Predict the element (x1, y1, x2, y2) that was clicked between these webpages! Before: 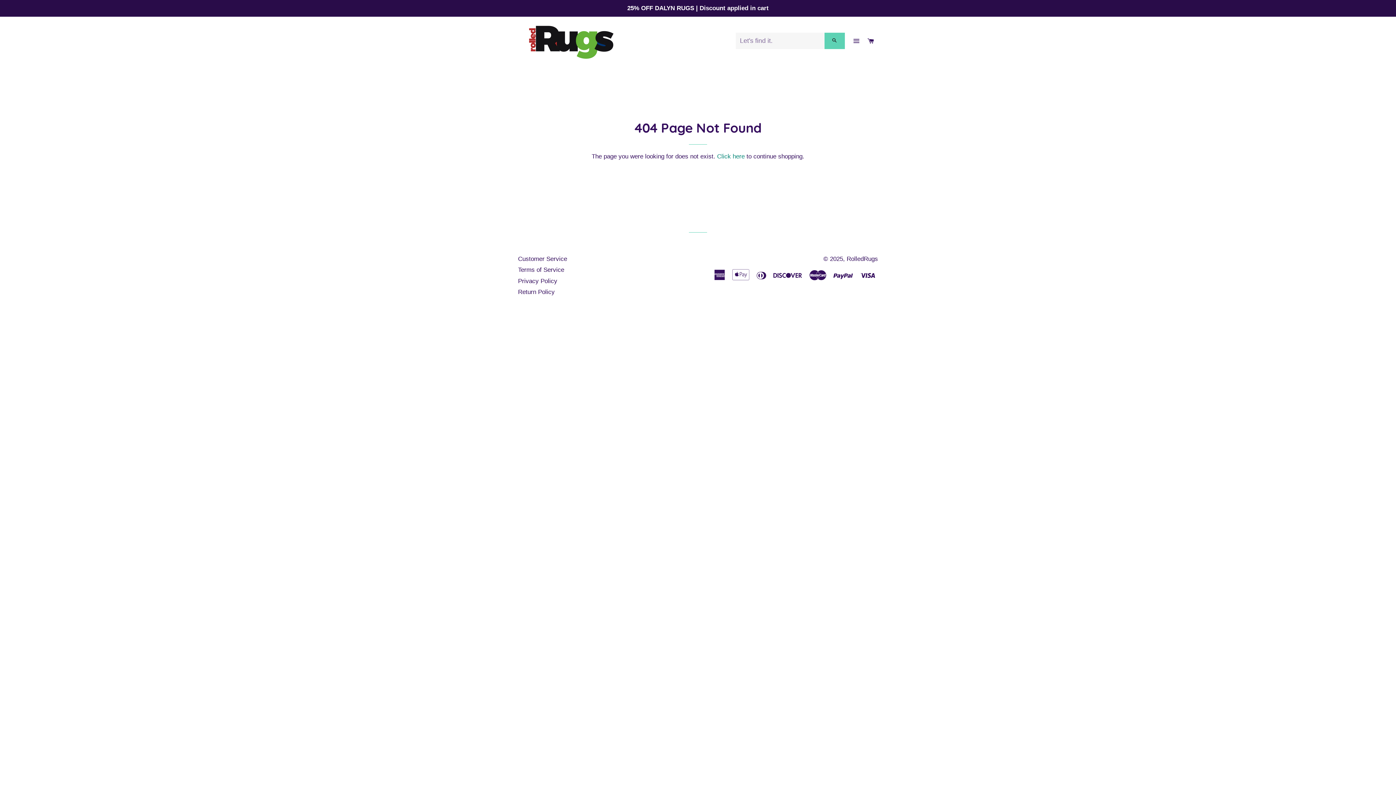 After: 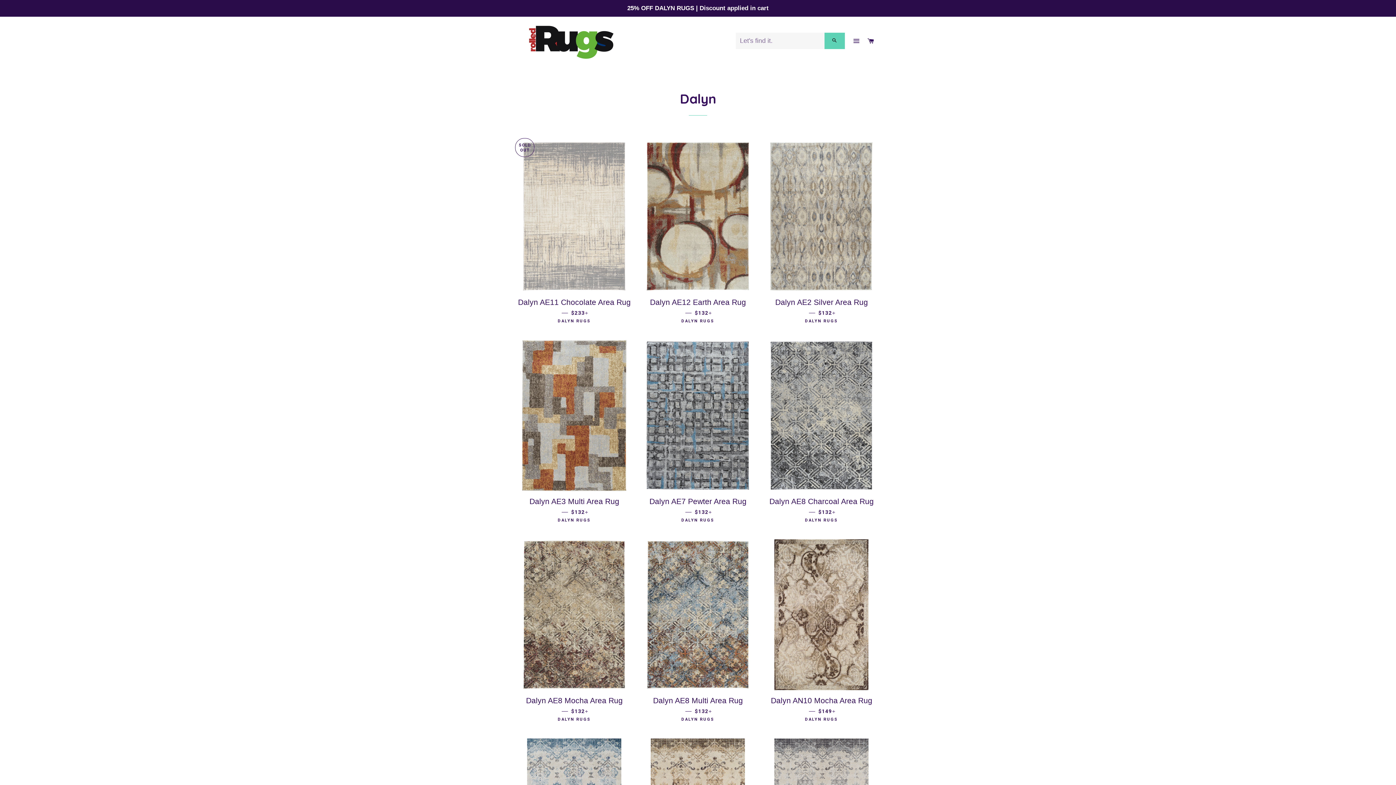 Action: bbox: (0, 0, 1396, 16) label: 25% OFF DALYN RUGS | Discount applied in cart